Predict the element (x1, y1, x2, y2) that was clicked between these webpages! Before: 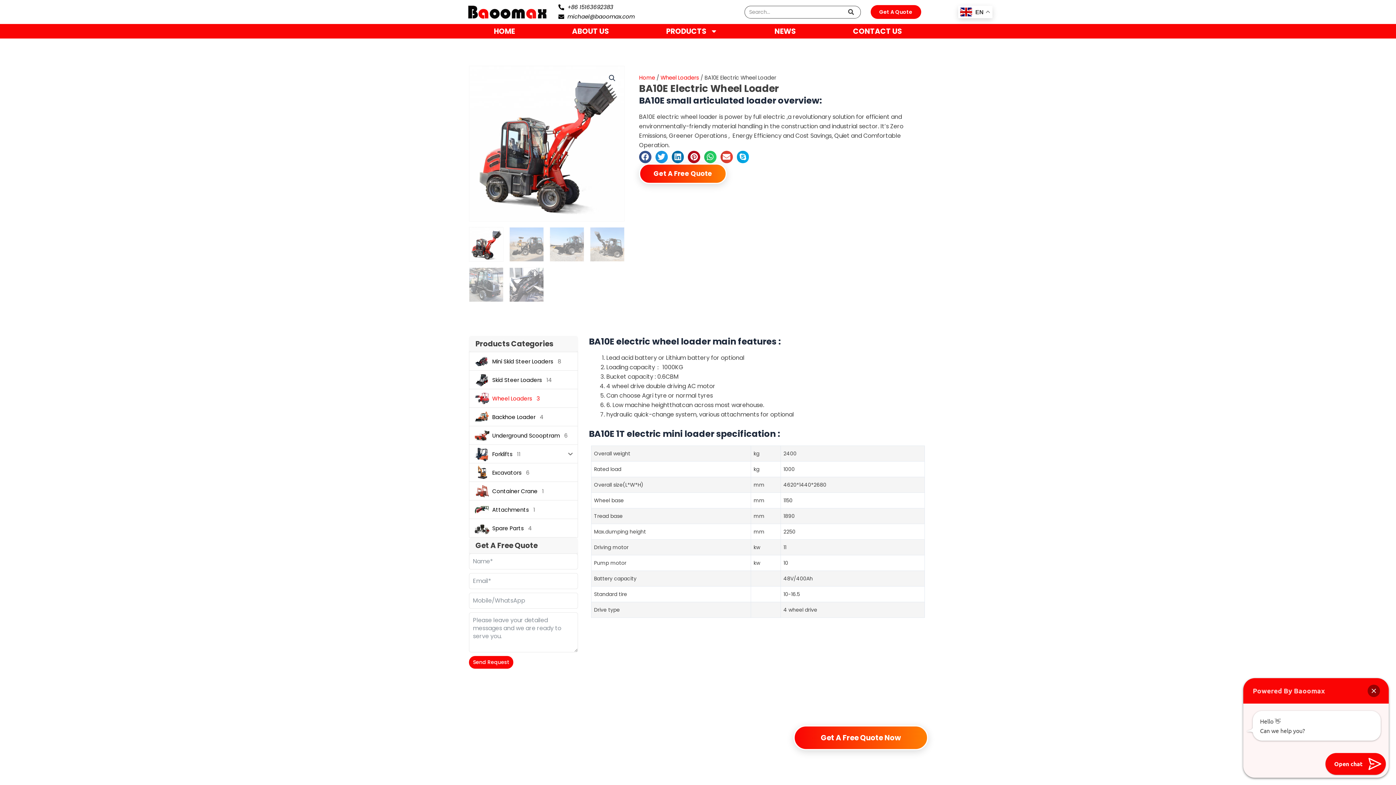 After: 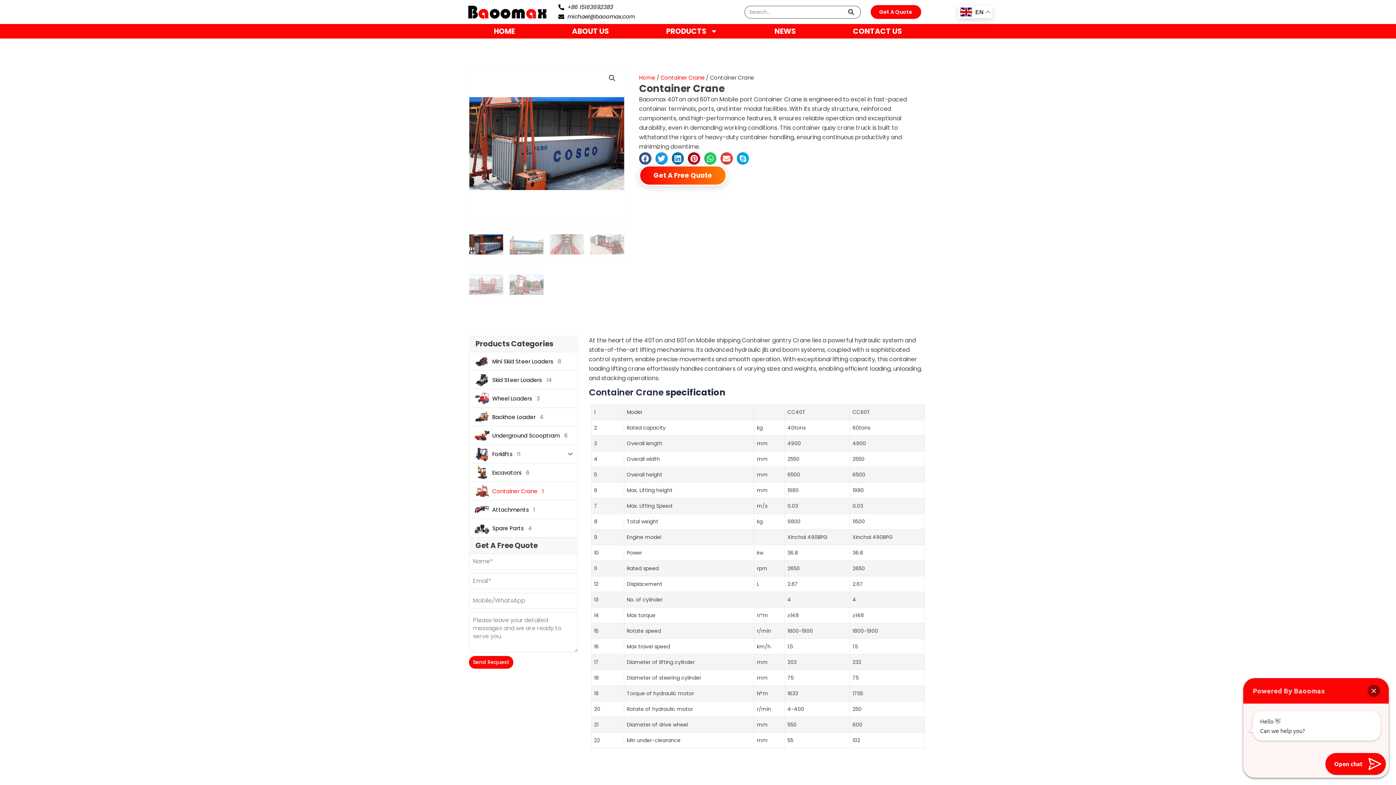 Action: bbox: (469, 482, 577, 500) label: Container Crane
1